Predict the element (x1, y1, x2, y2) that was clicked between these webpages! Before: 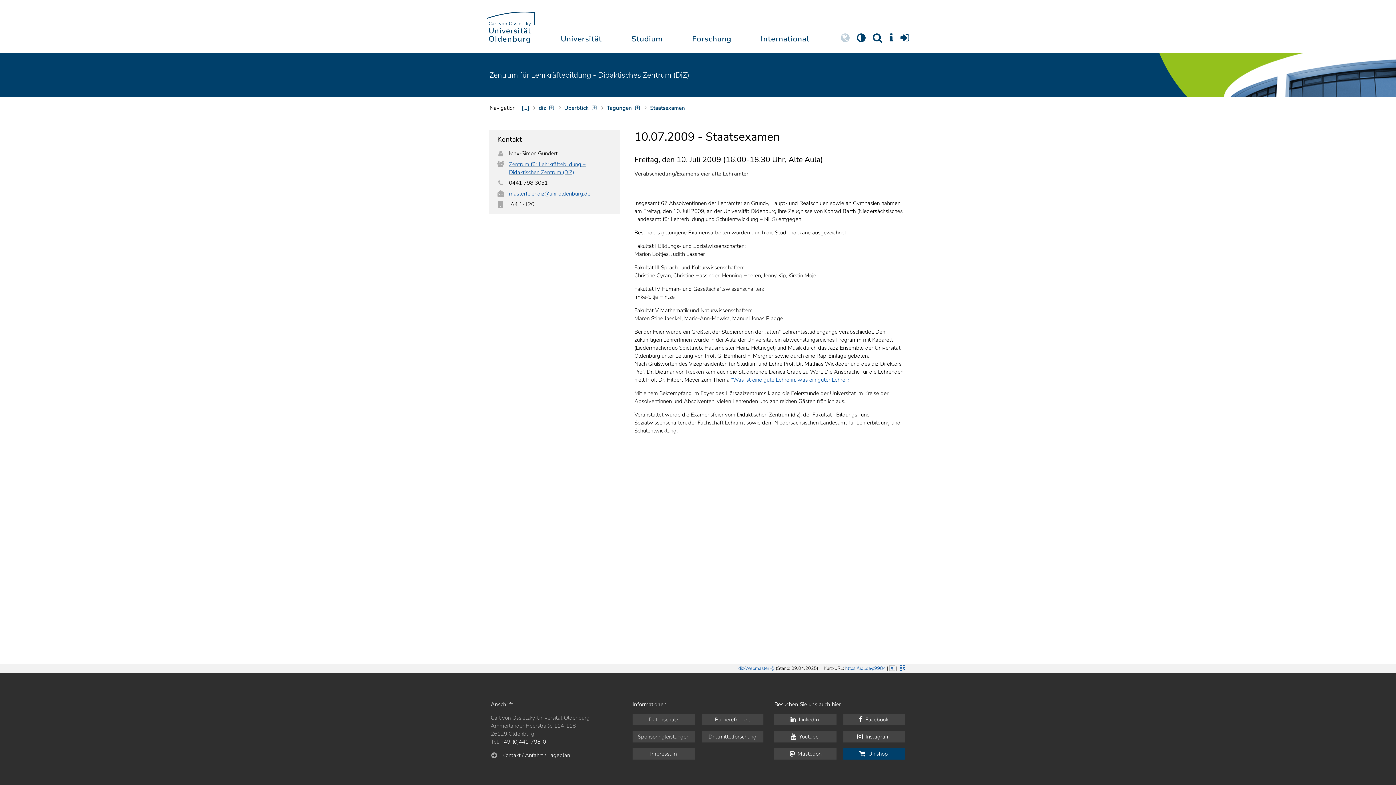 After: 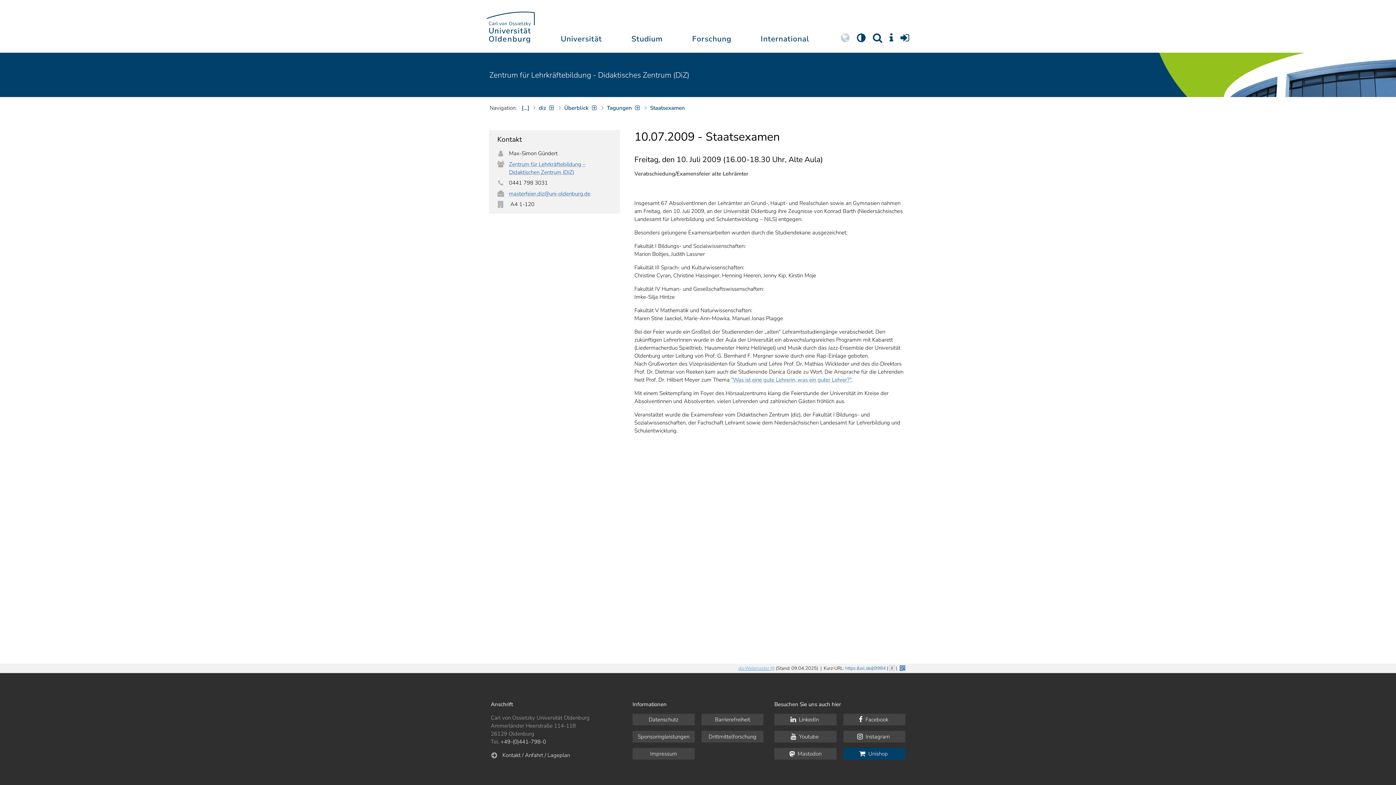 Action: bbox: (738, 665, 774, 672) label: diz-Webmaster